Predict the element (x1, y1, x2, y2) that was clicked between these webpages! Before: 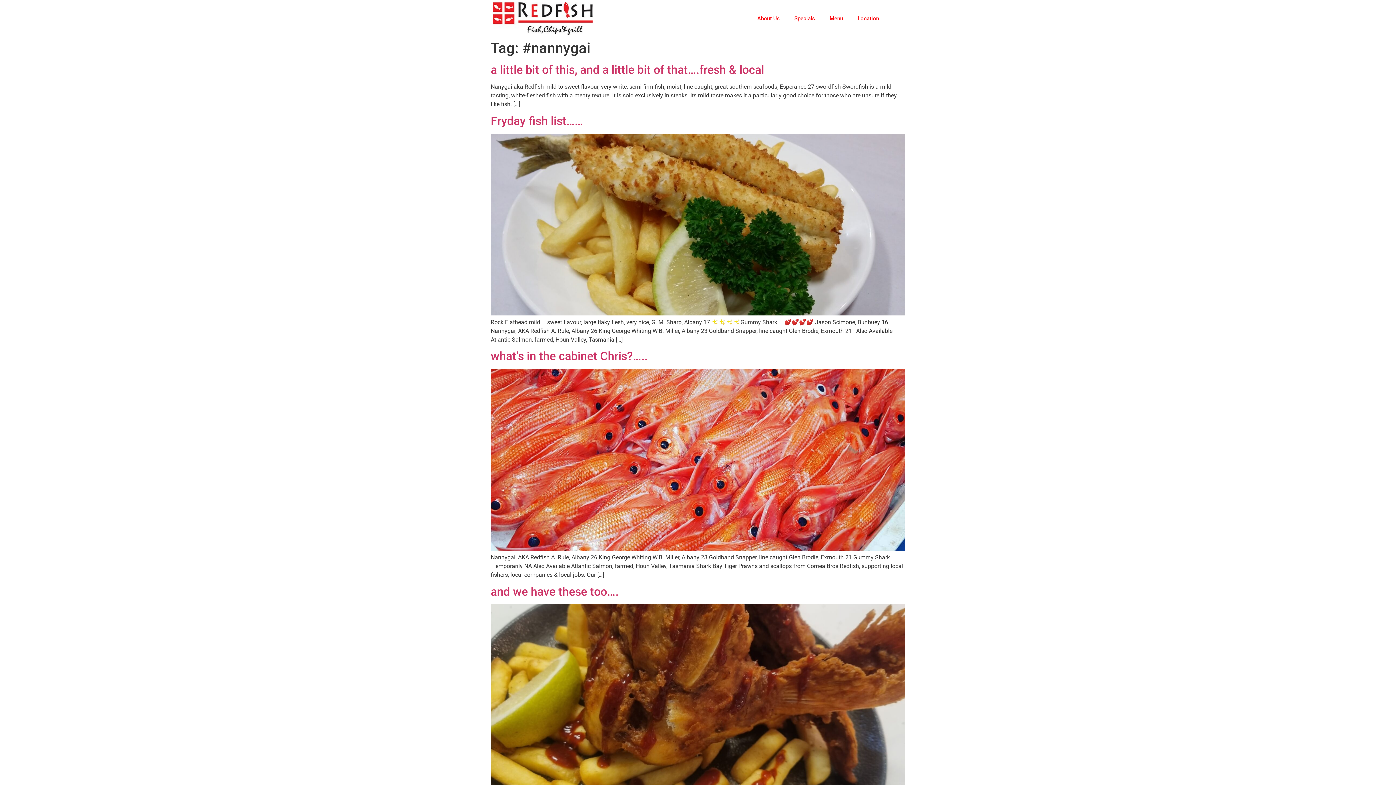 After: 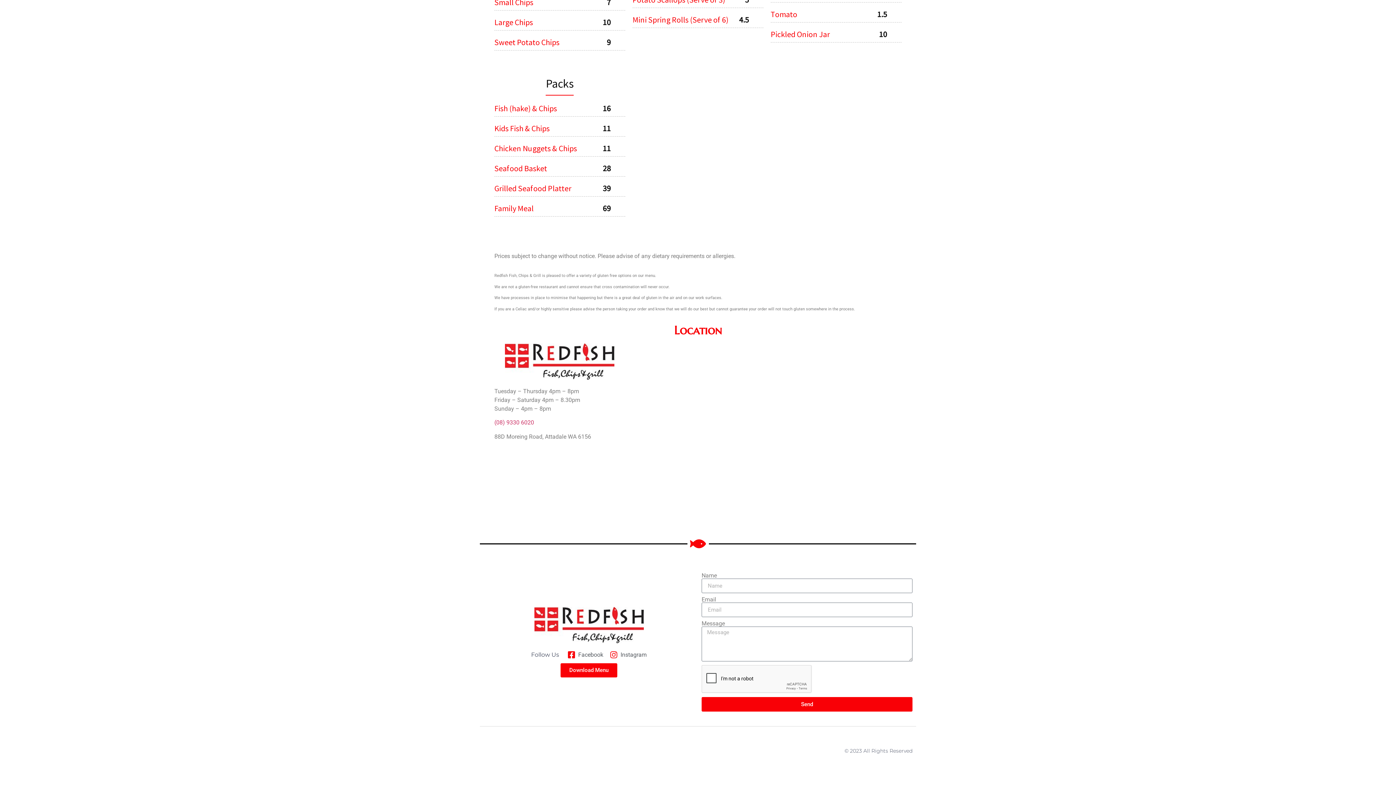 Action: label: Location bbox: (850, 0, 886, 36)